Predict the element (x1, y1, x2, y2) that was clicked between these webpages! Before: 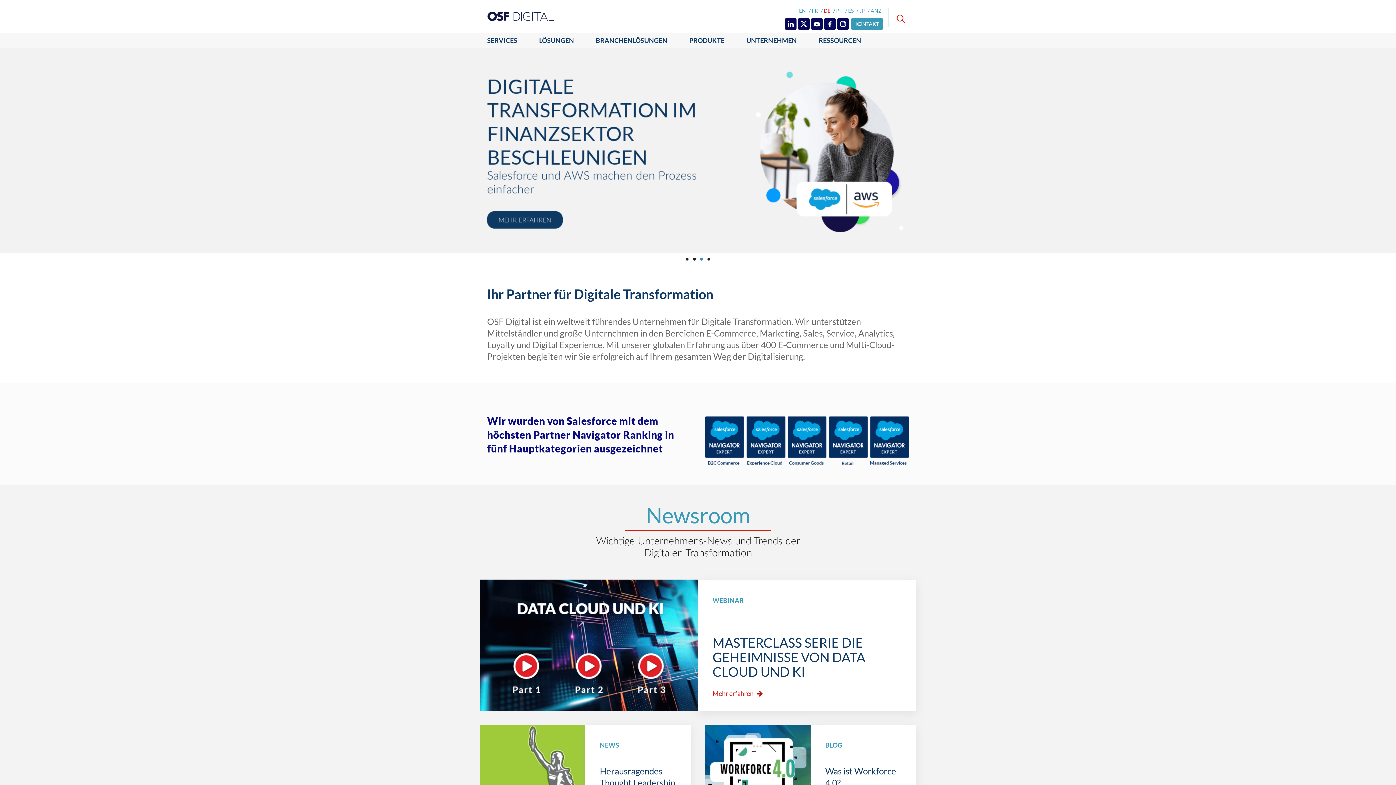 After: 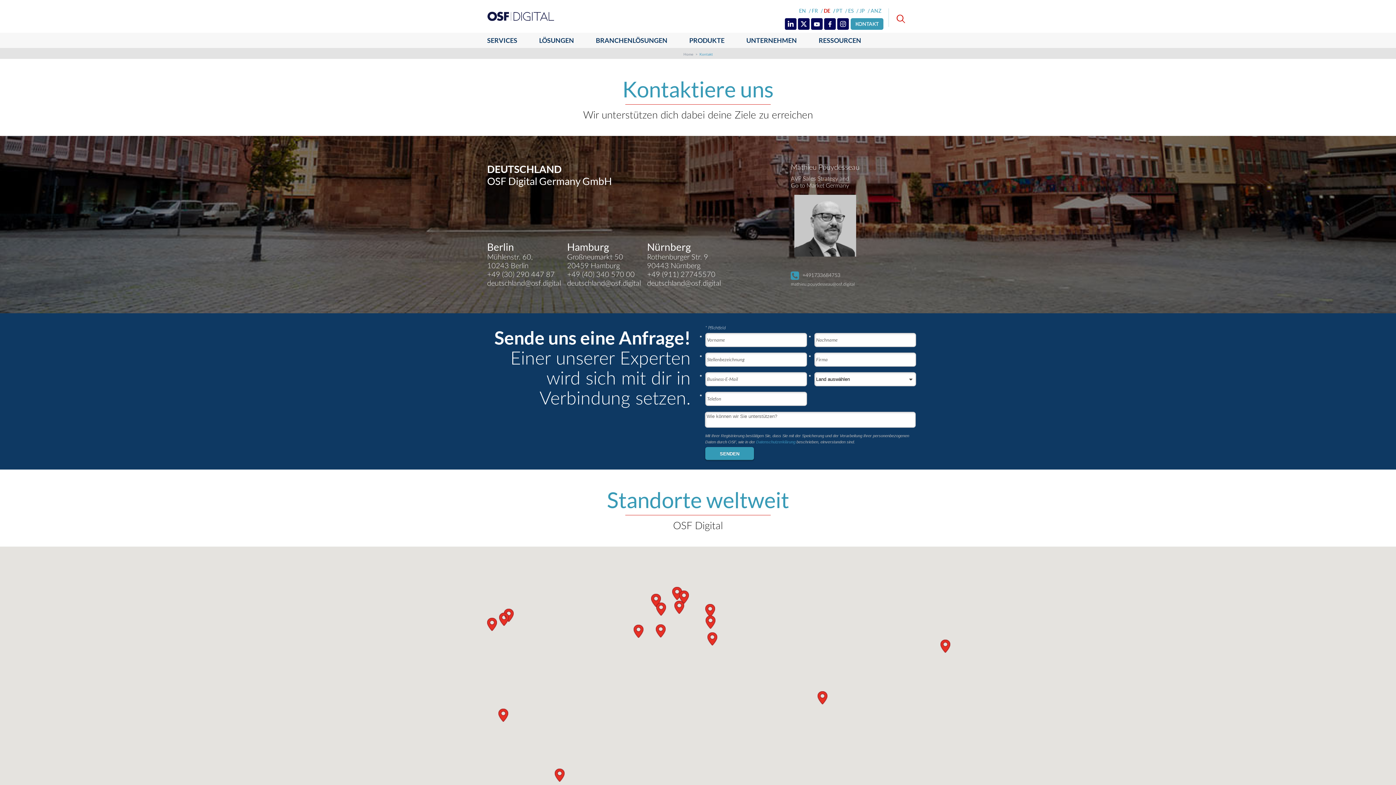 Action: bbox: (850, 18, 883, 29) label: KONTAKT